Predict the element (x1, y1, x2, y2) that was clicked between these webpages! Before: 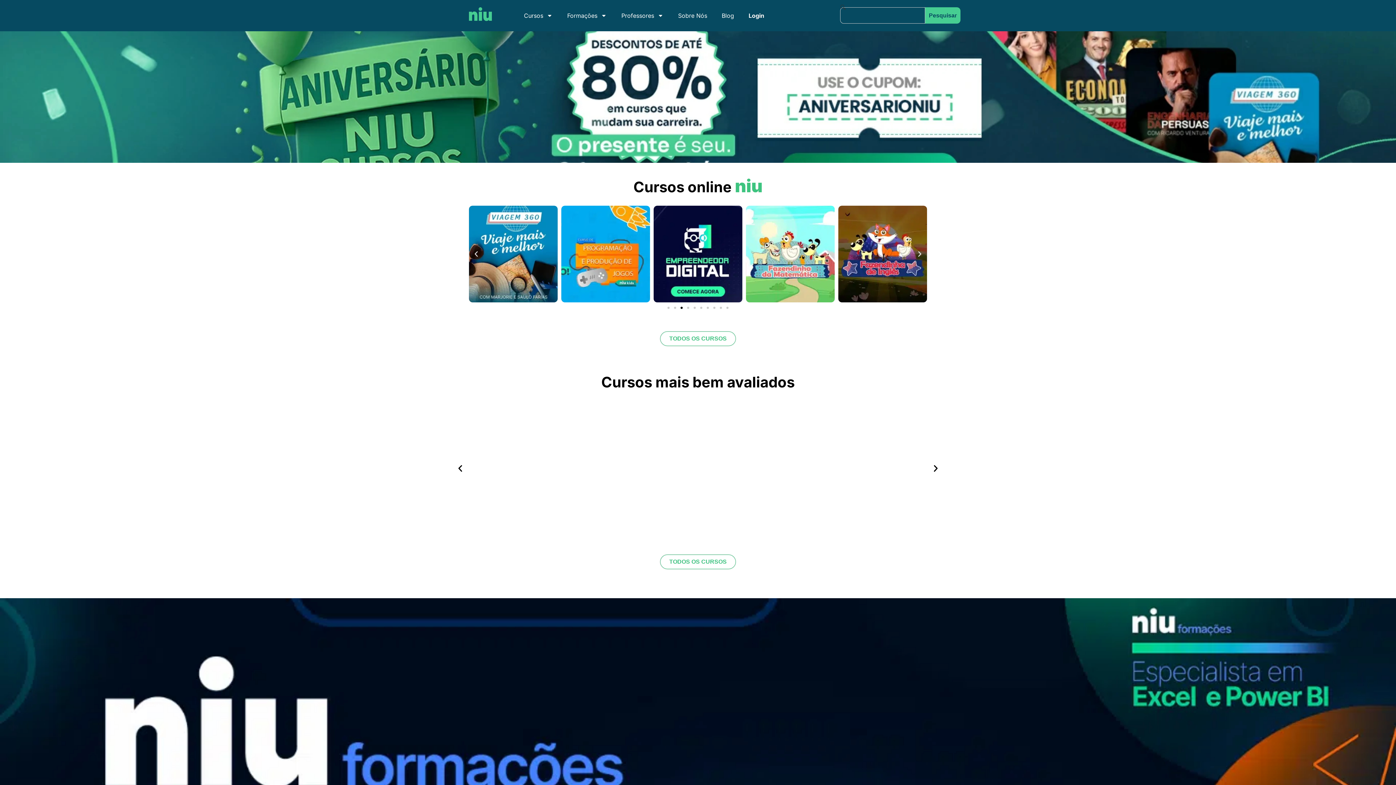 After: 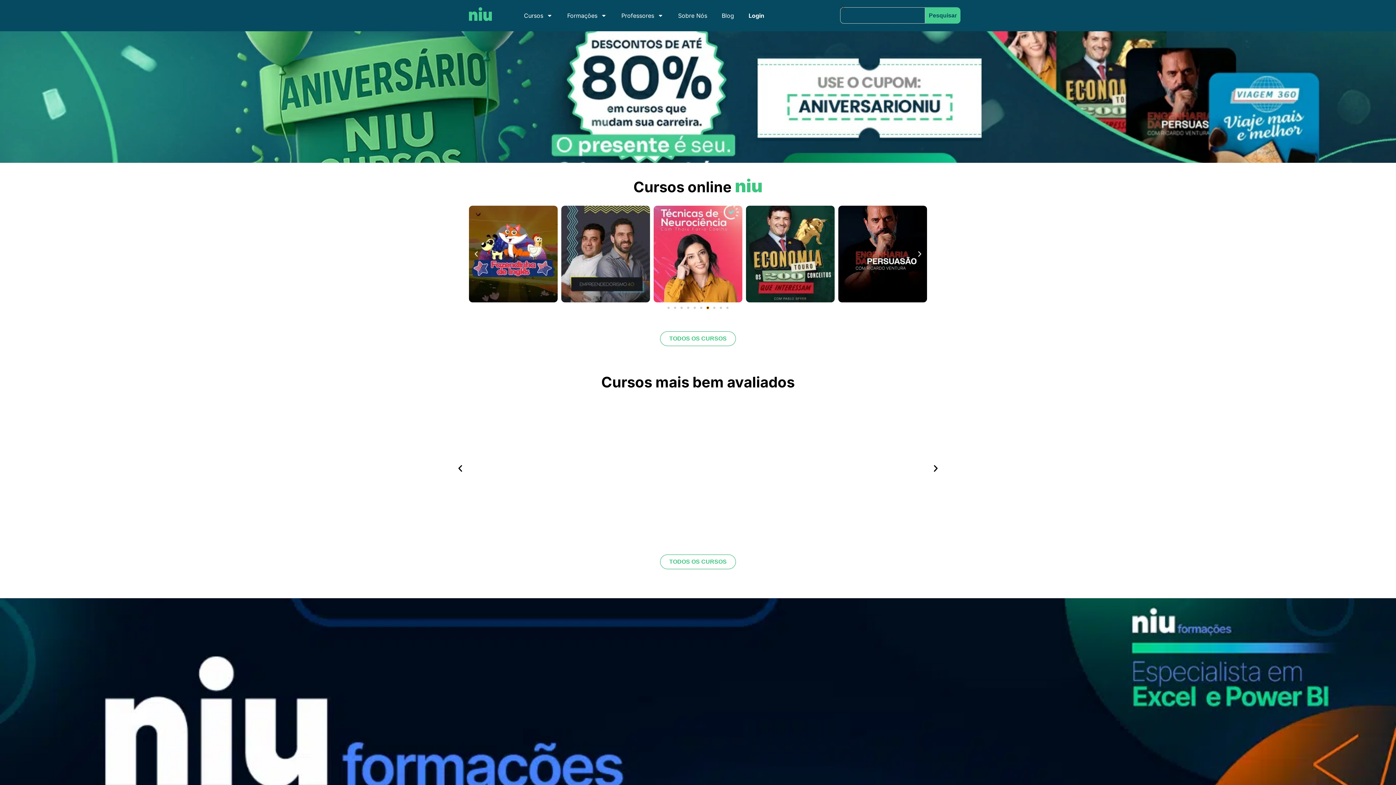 Action: label: Go to slide 7 bbox: (706, 306, 709, 309)